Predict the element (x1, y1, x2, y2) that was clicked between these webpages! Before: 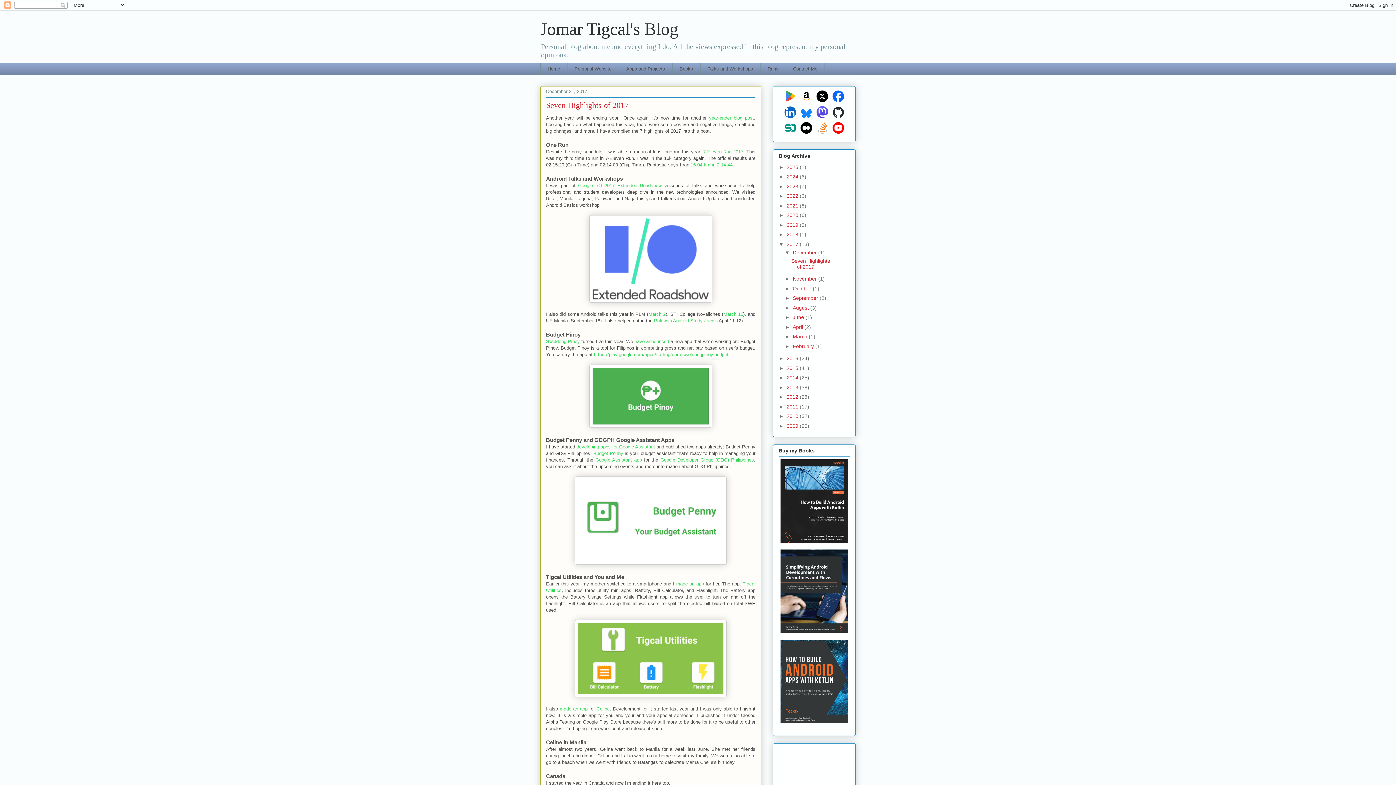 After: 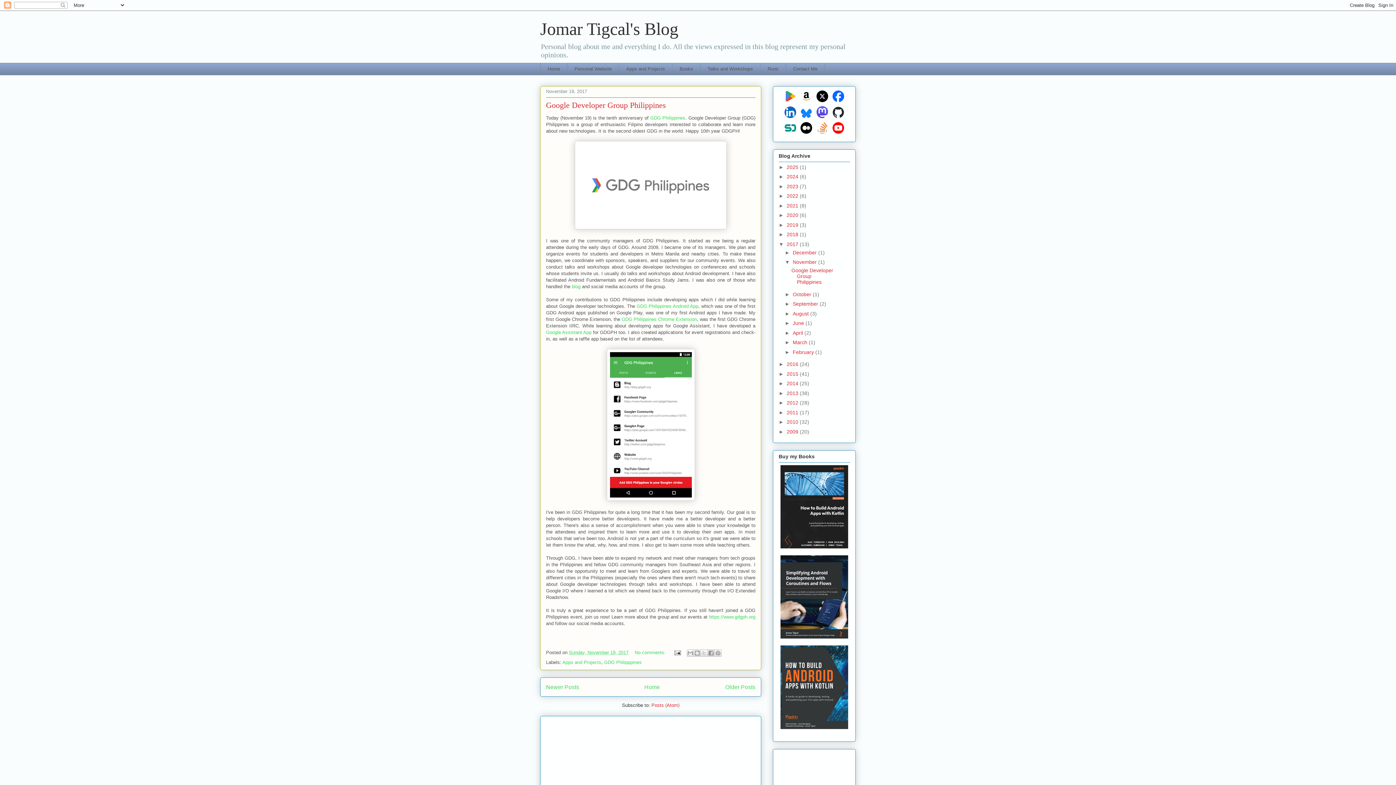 Action: label: November  bbox: (793, 276, 818, 281)